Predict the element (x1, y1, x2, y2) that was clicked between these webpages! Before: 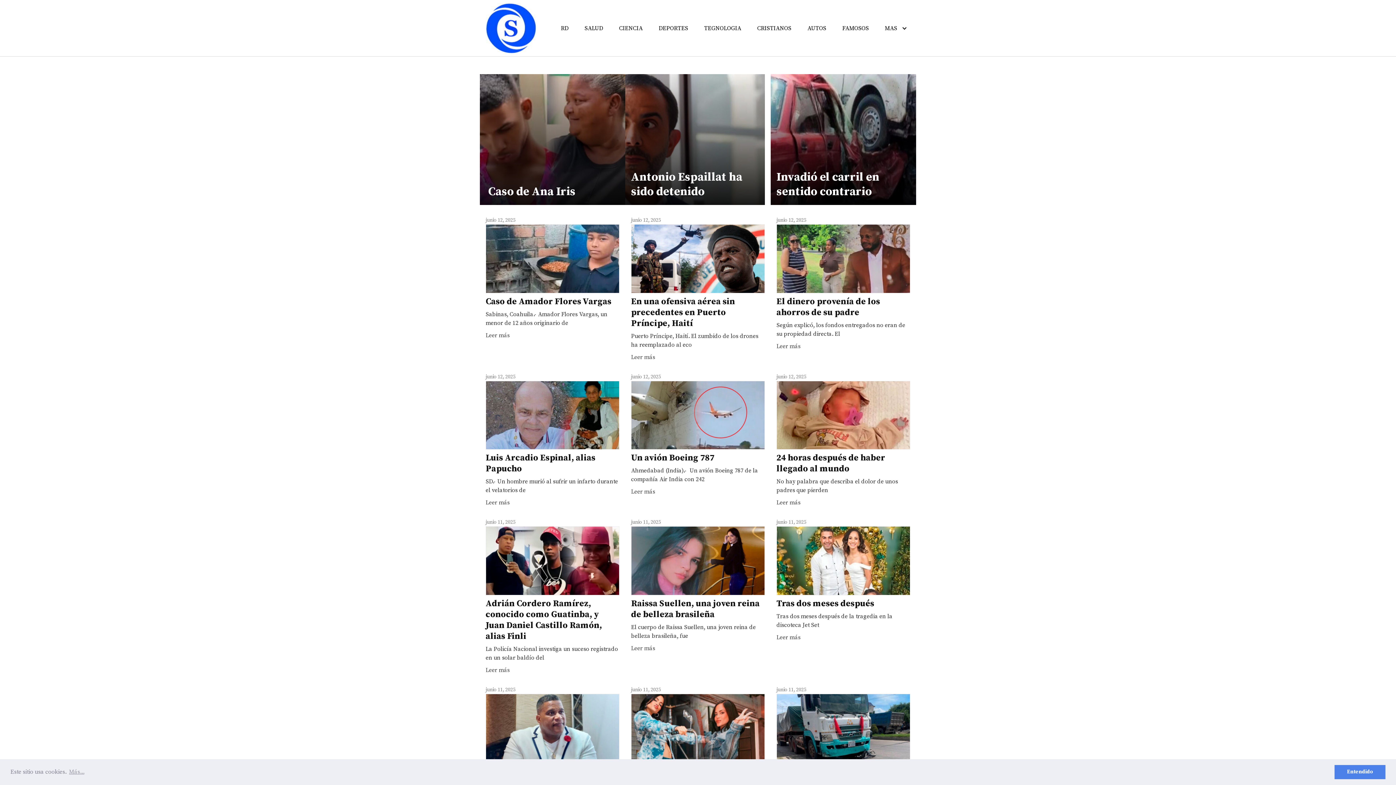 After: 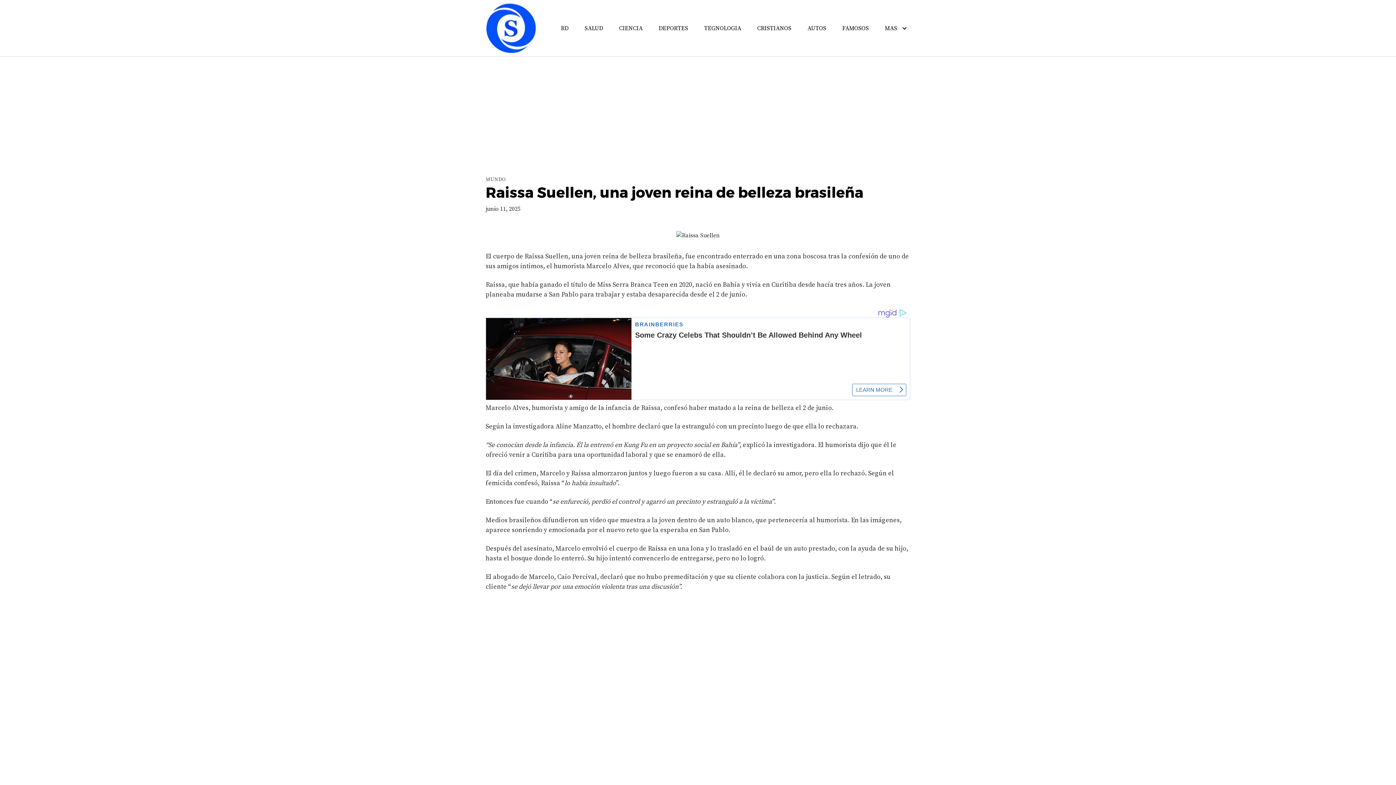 Action: label: Raissa Suellen, una joven reina de belleza brasileña bbox: (631, 558, 765, 620)